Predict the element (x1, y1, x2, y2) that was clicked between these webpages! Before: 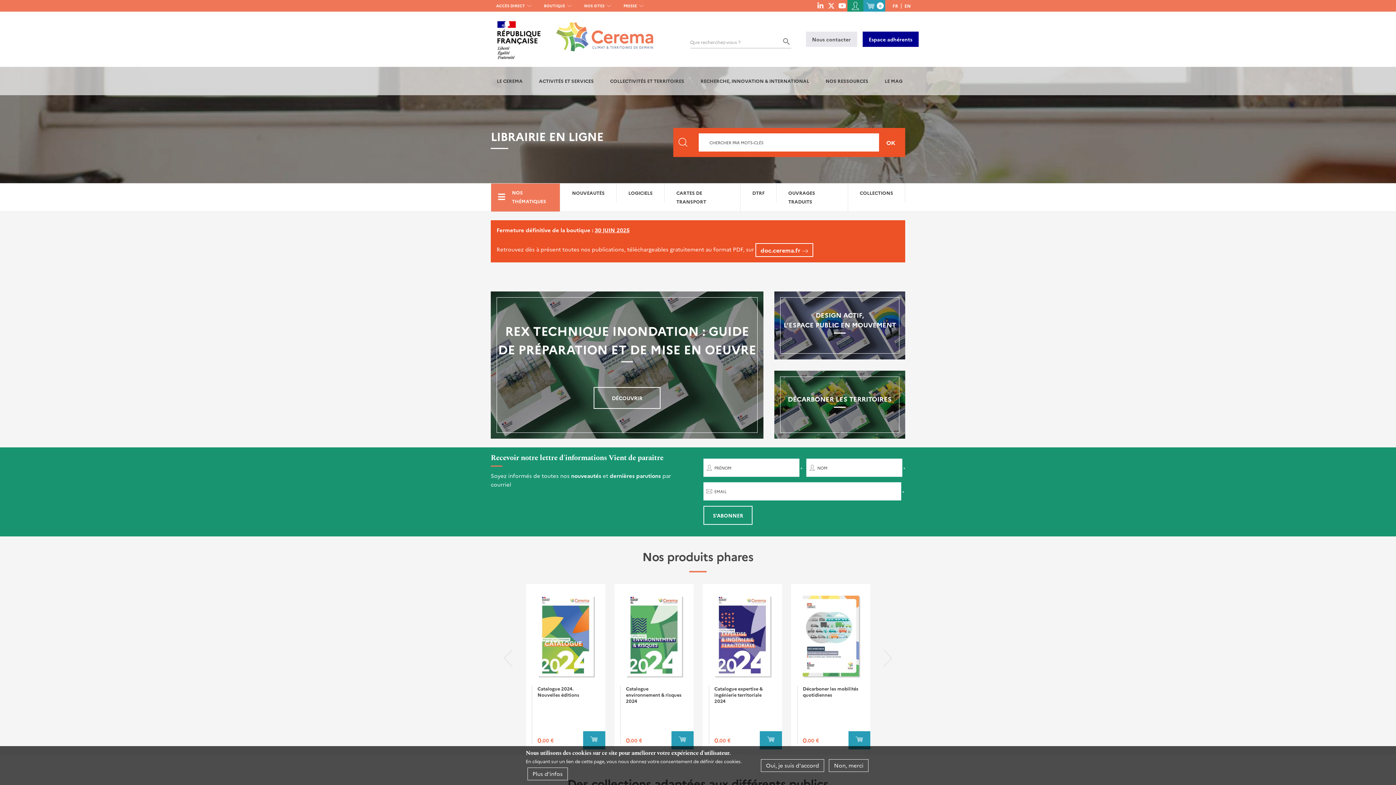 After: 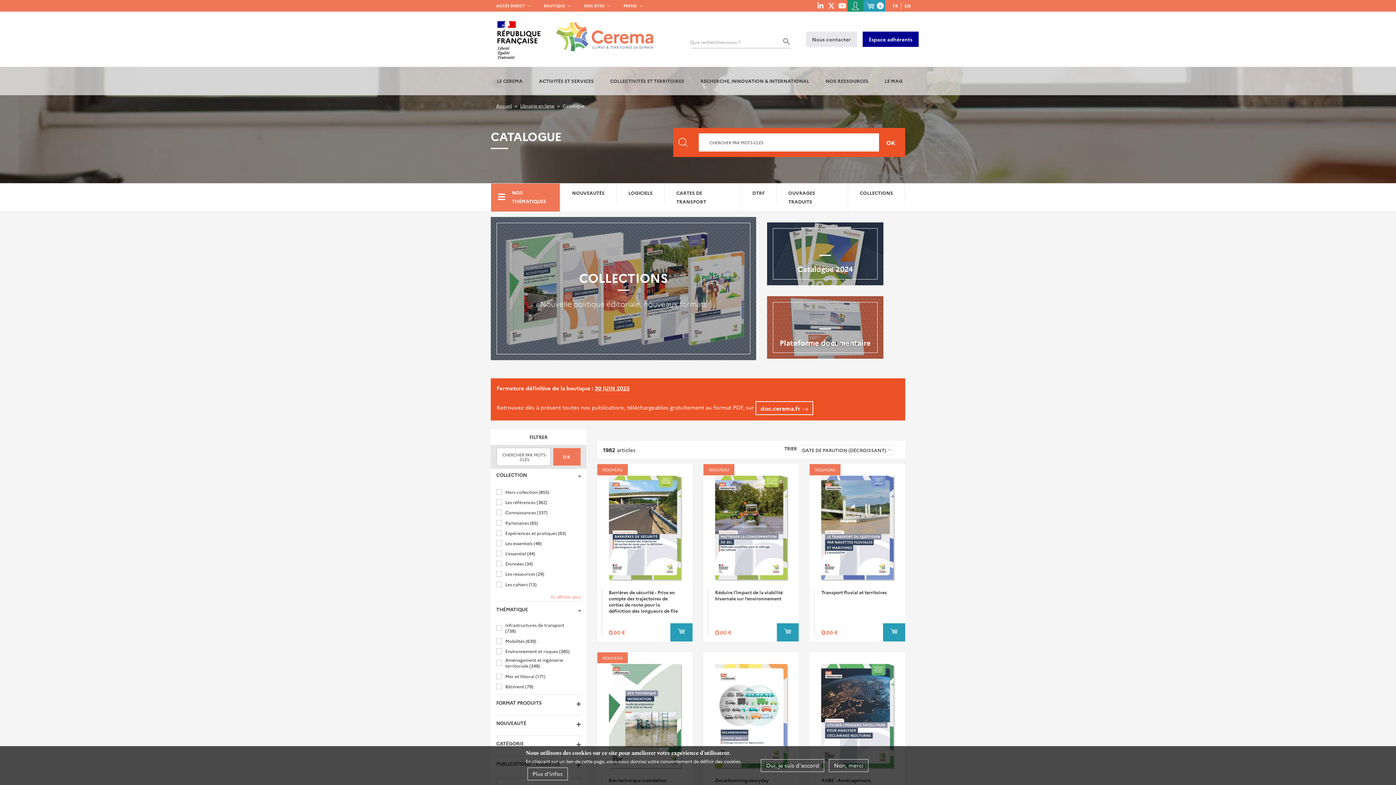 Action: bbox: (821, 66, 873, 95) label: NOS RESSOURCES